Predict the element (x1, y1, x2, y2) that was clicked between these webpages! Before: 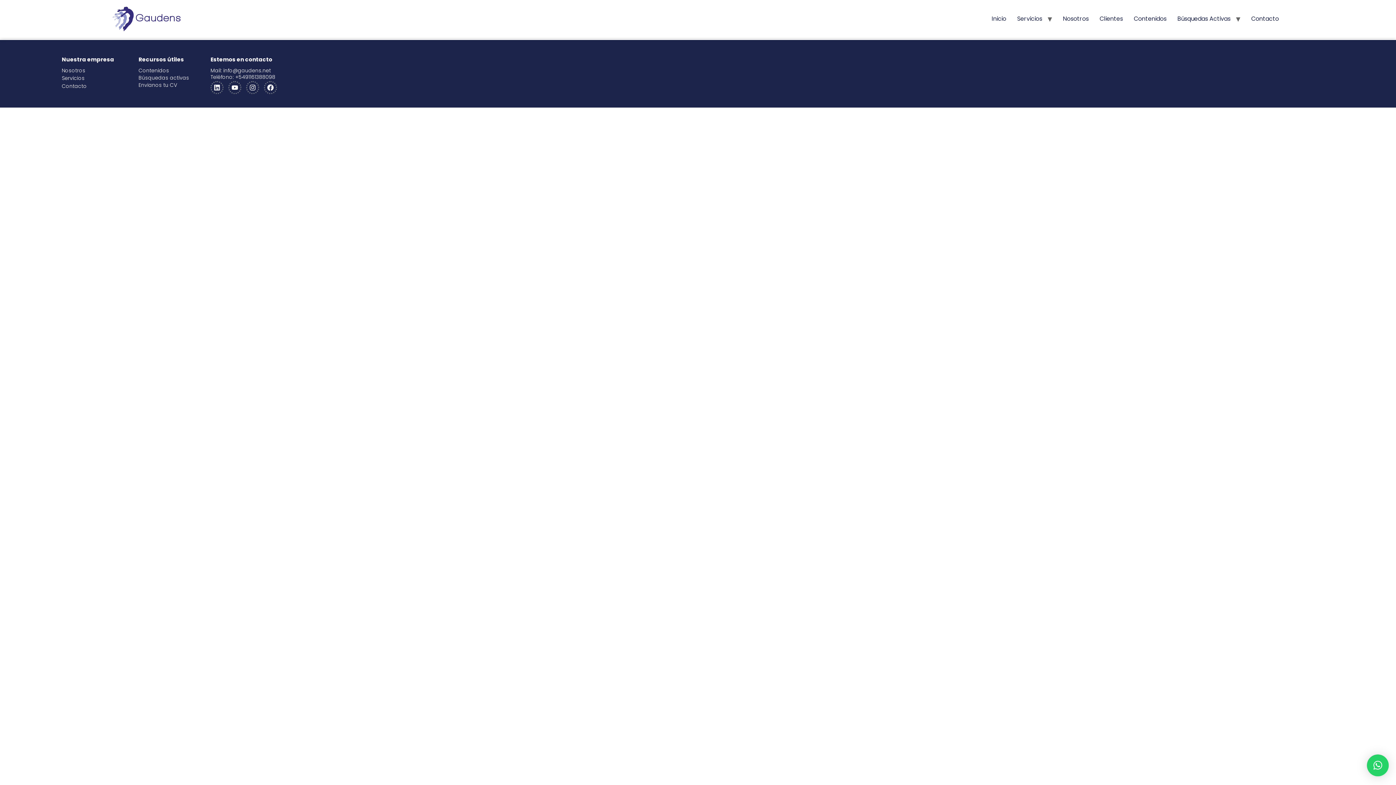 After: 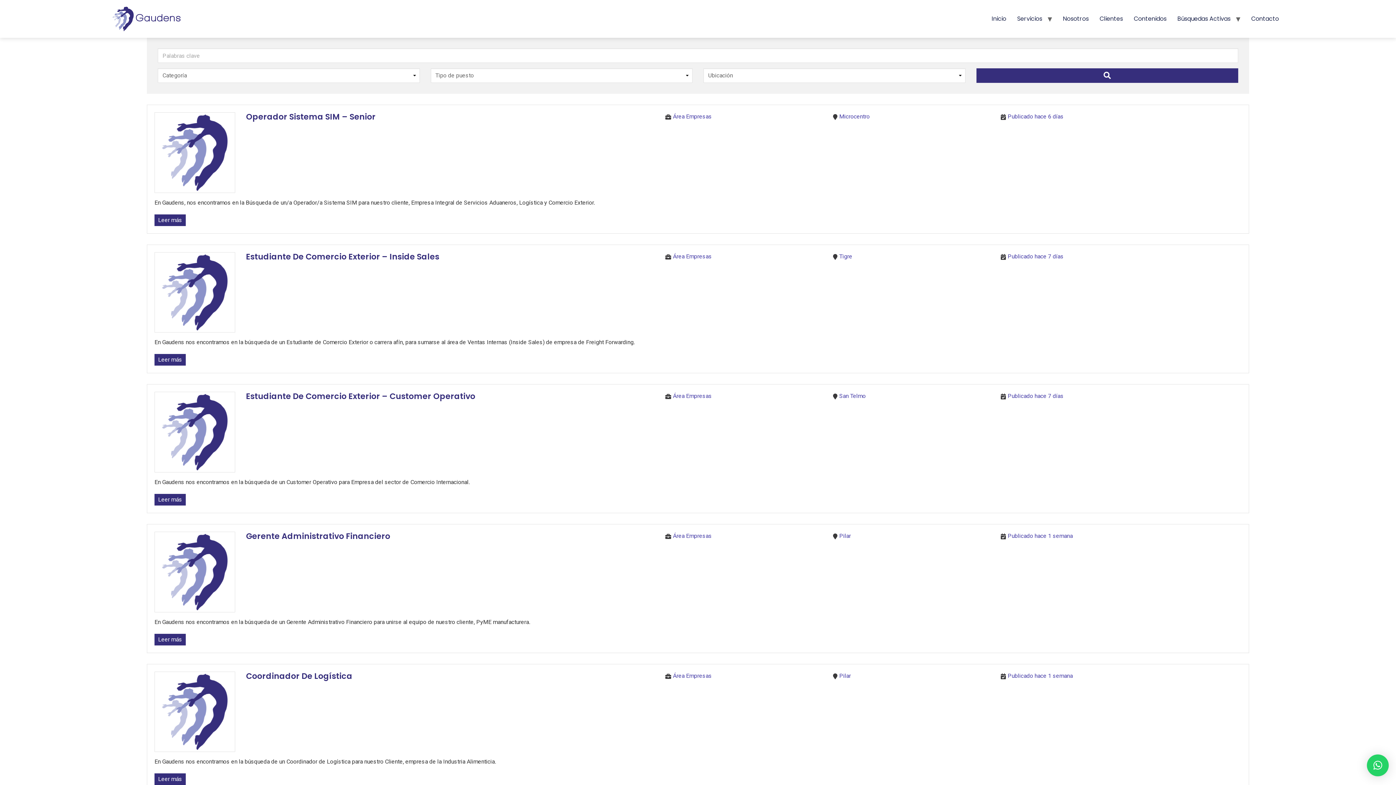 Action: bbox: (138, 74, 189, 81) label: Búsquedas activas